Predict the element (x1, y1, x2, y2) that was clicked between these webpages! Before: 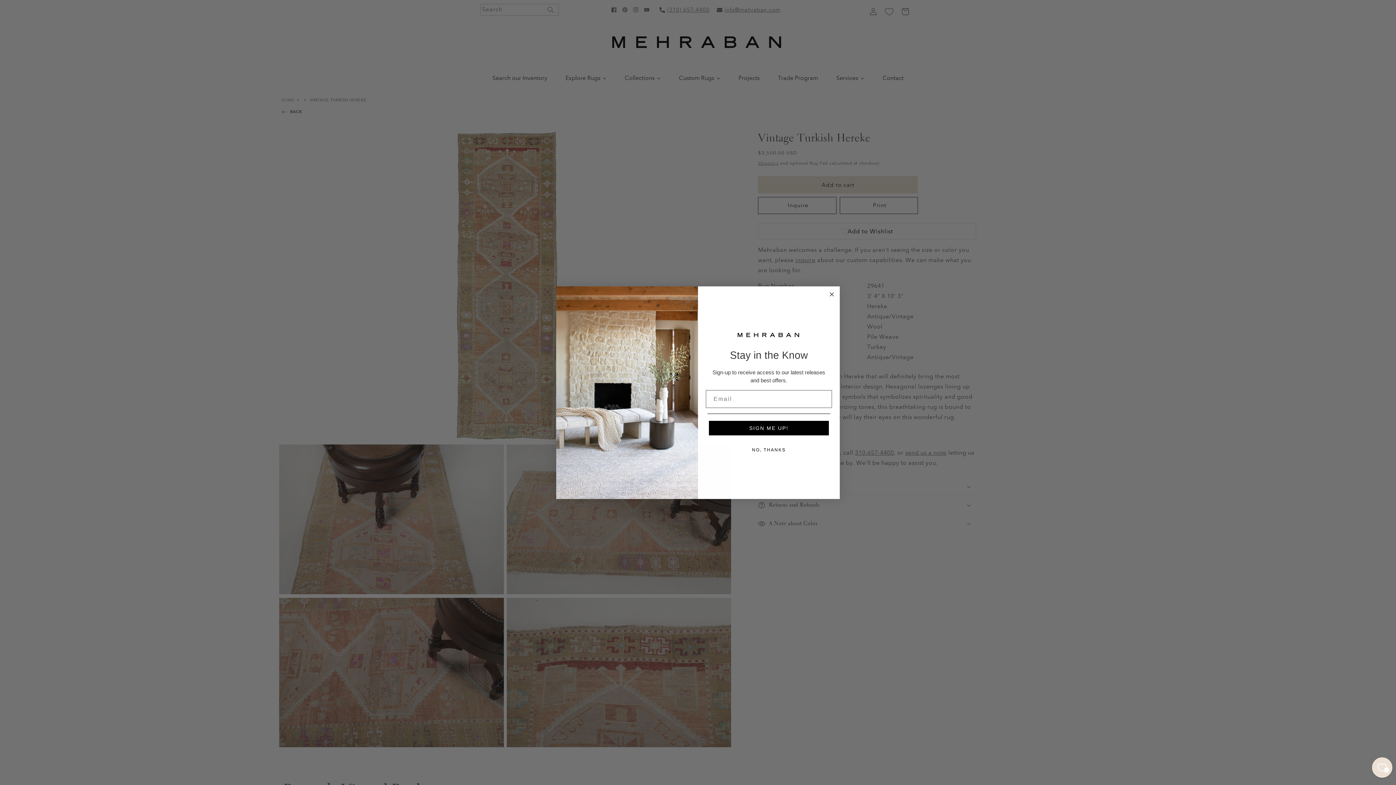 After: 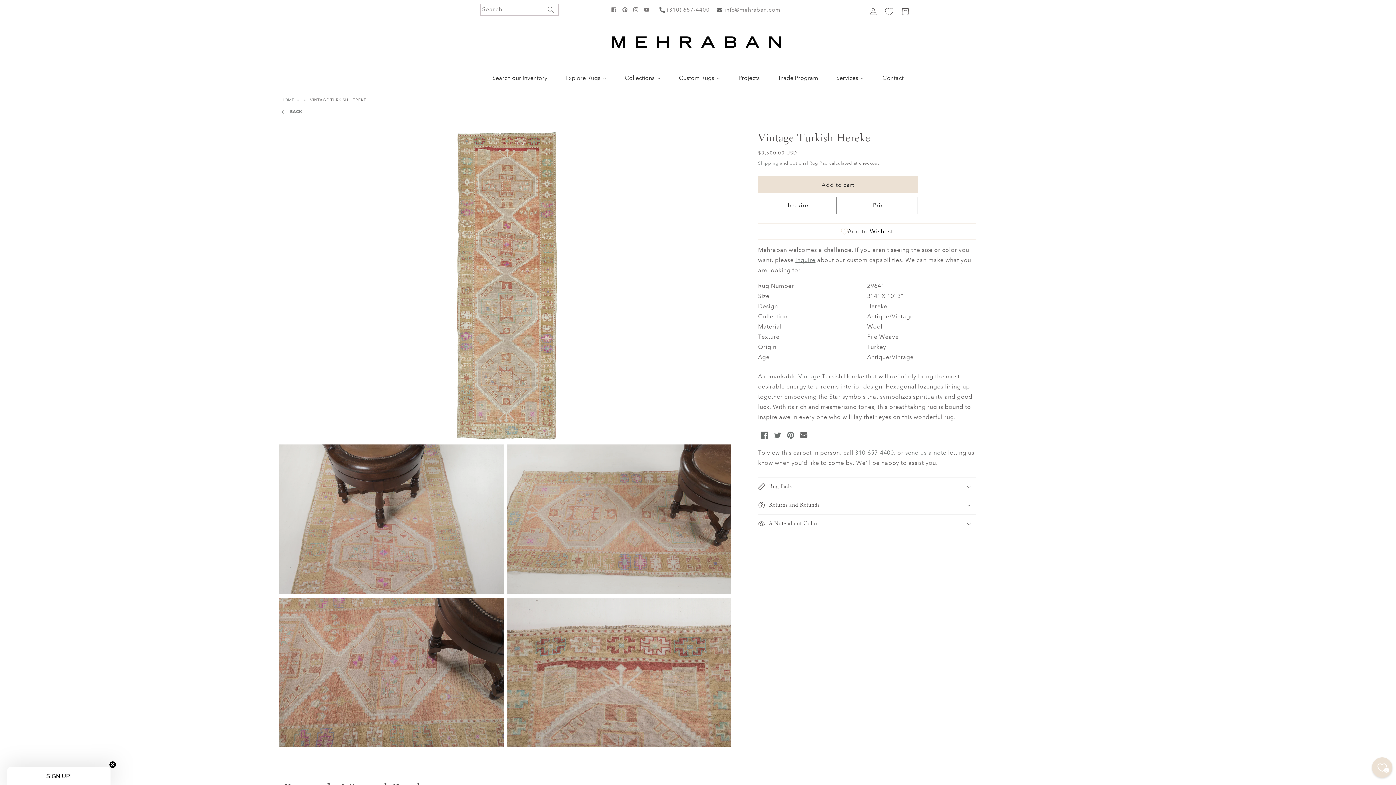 Action: bbox: (707, 443, 830, 457) label: NO, THANKS